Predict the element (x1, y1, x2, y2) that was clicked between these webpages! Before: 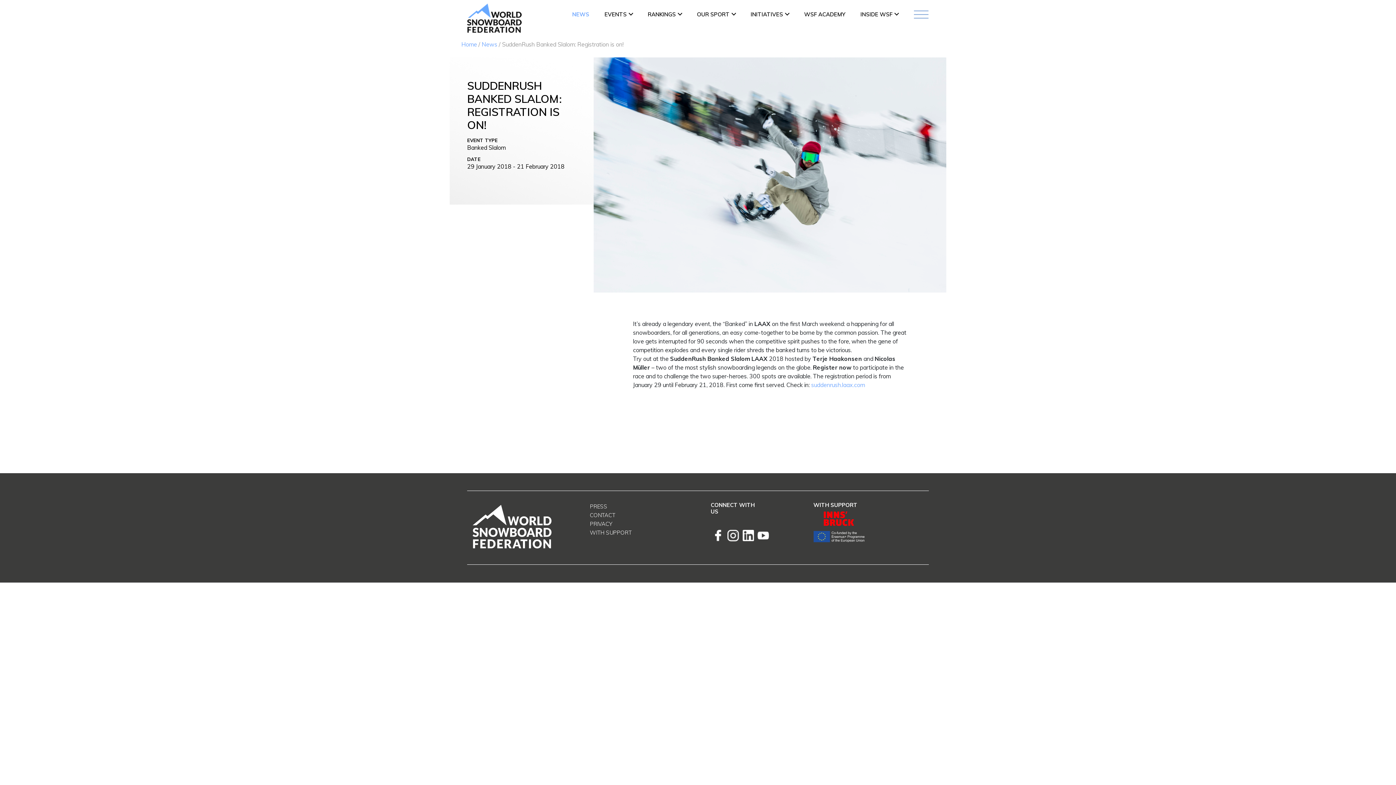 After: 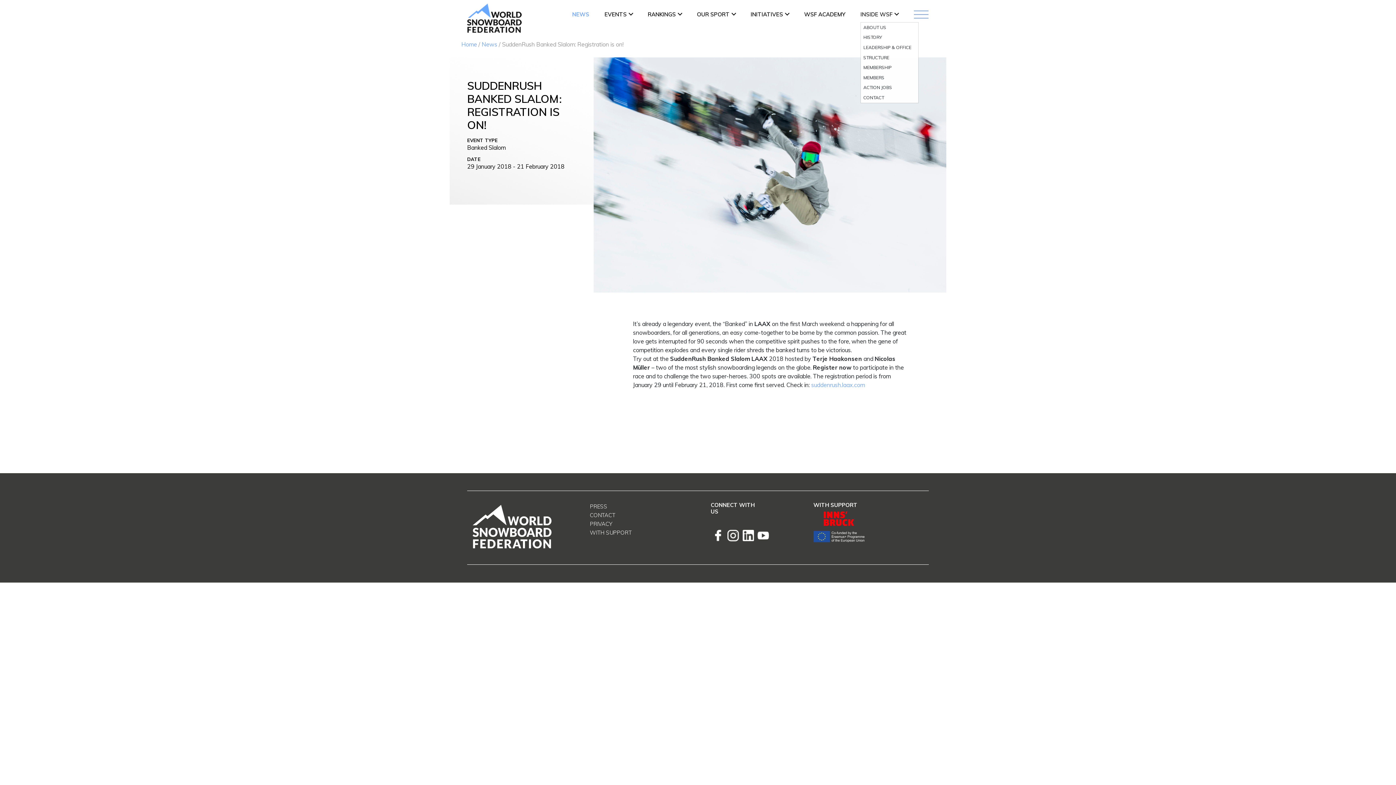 Action: bbox: (860, 6, 898, 22) label: INSIDE WSF